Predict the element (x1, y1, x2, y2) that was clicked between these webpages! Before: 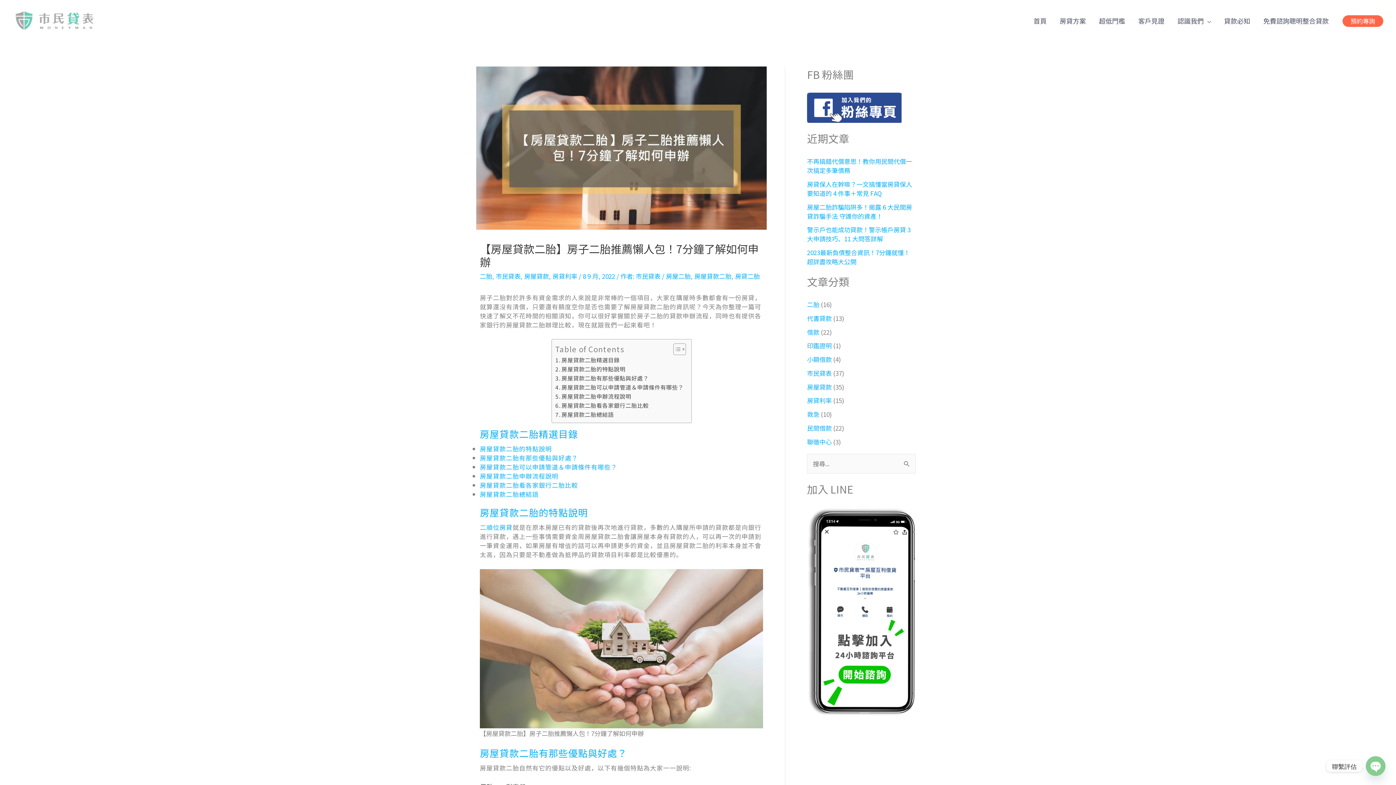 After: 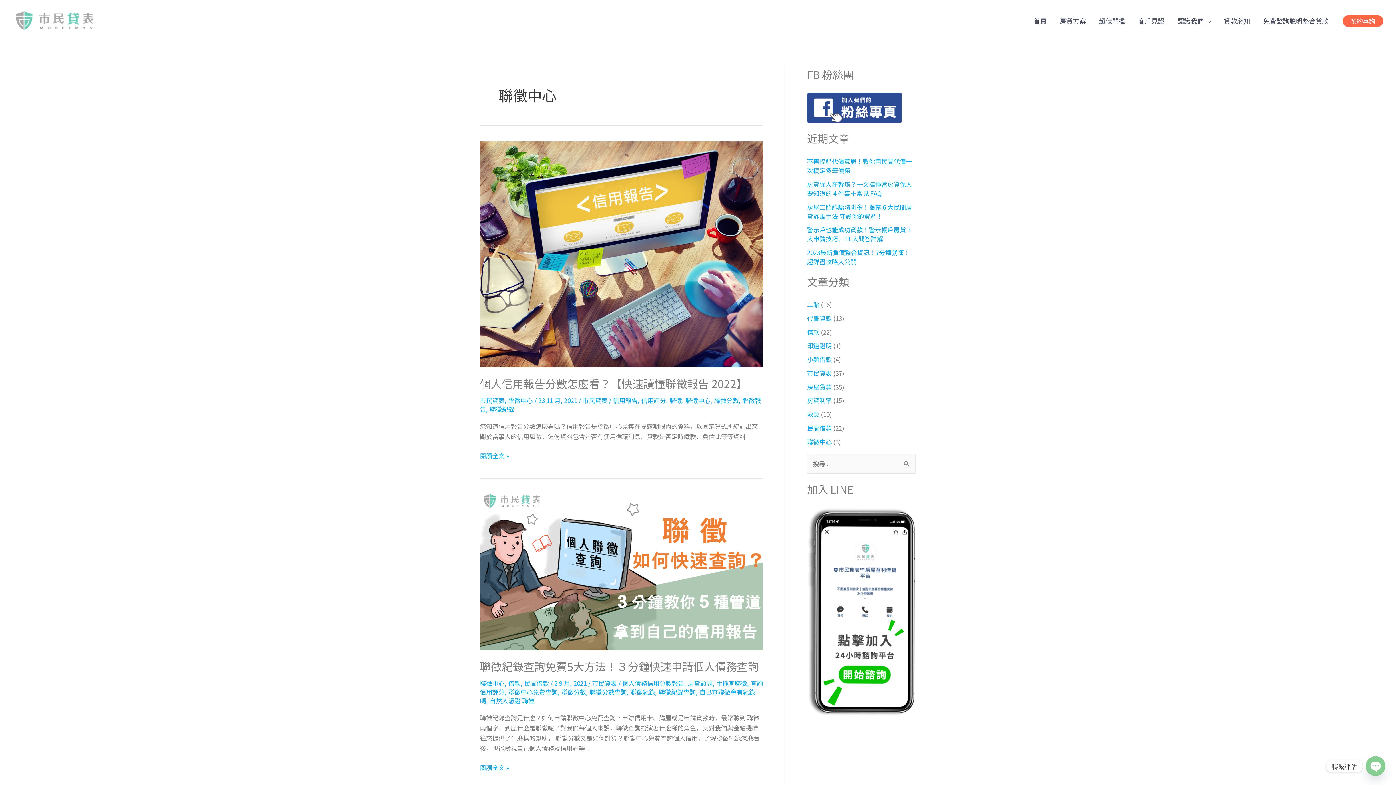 Action: label: 聯徵中心 bbox: (807, 437, 832, 446)